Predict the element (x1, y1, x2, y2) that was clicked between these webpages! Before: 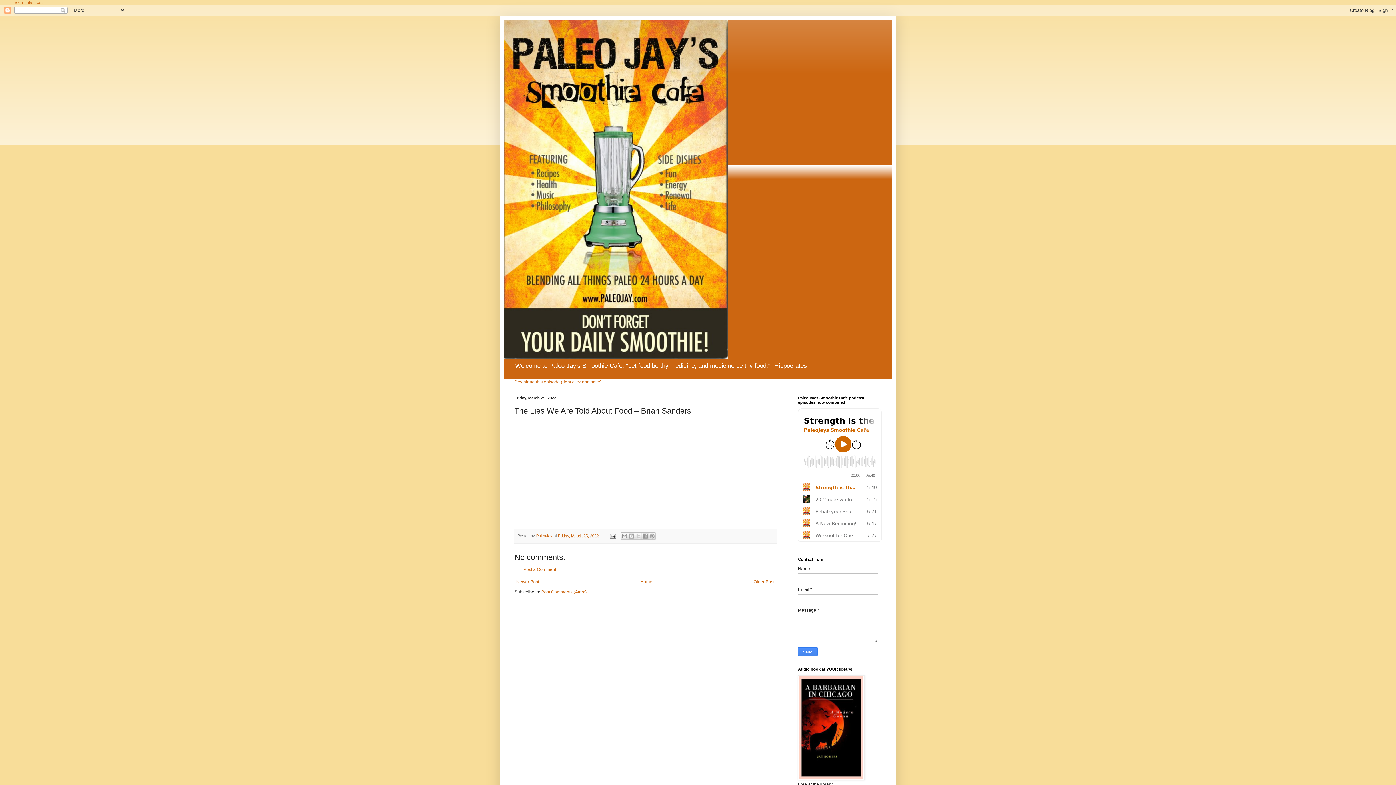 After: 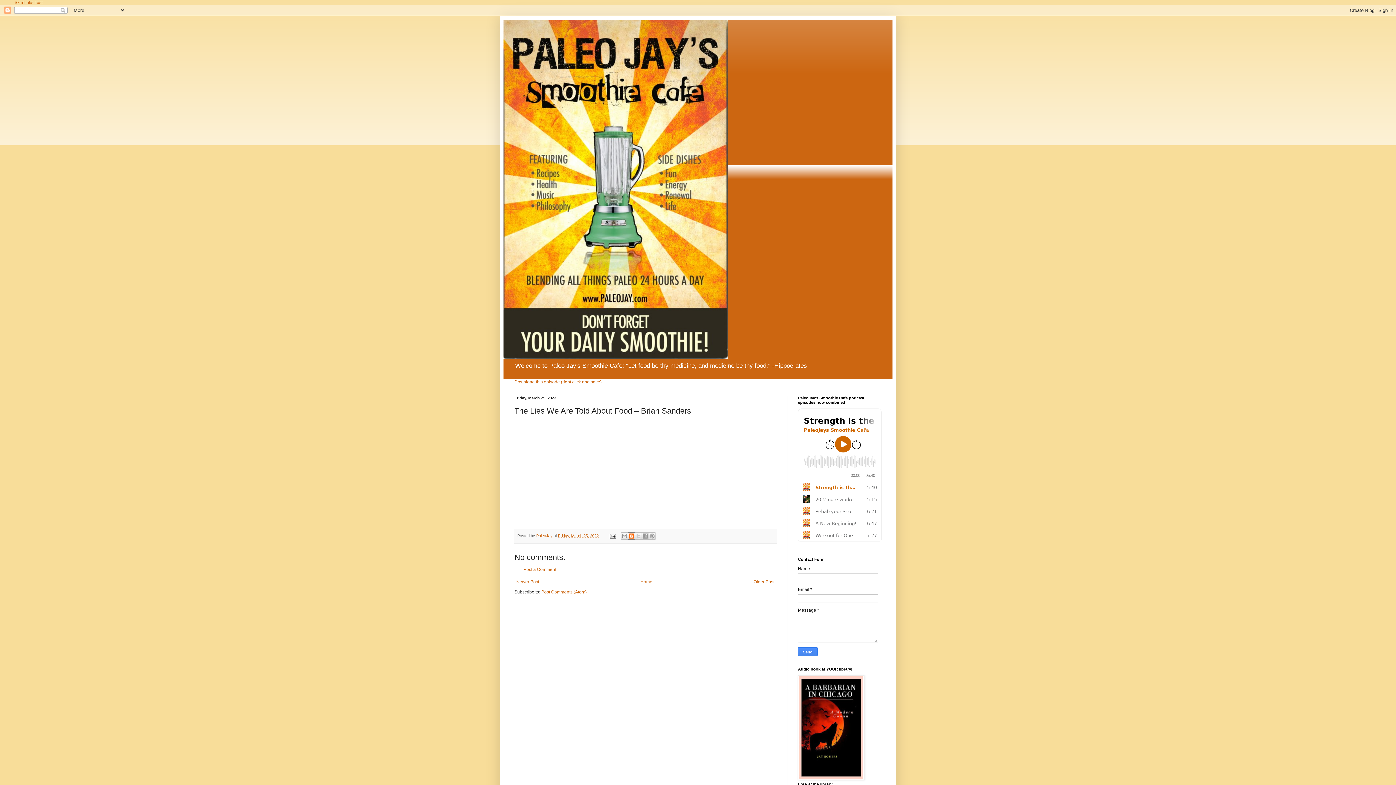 Action: bbox: (627, 532, 635, 540) label: BlogThis!